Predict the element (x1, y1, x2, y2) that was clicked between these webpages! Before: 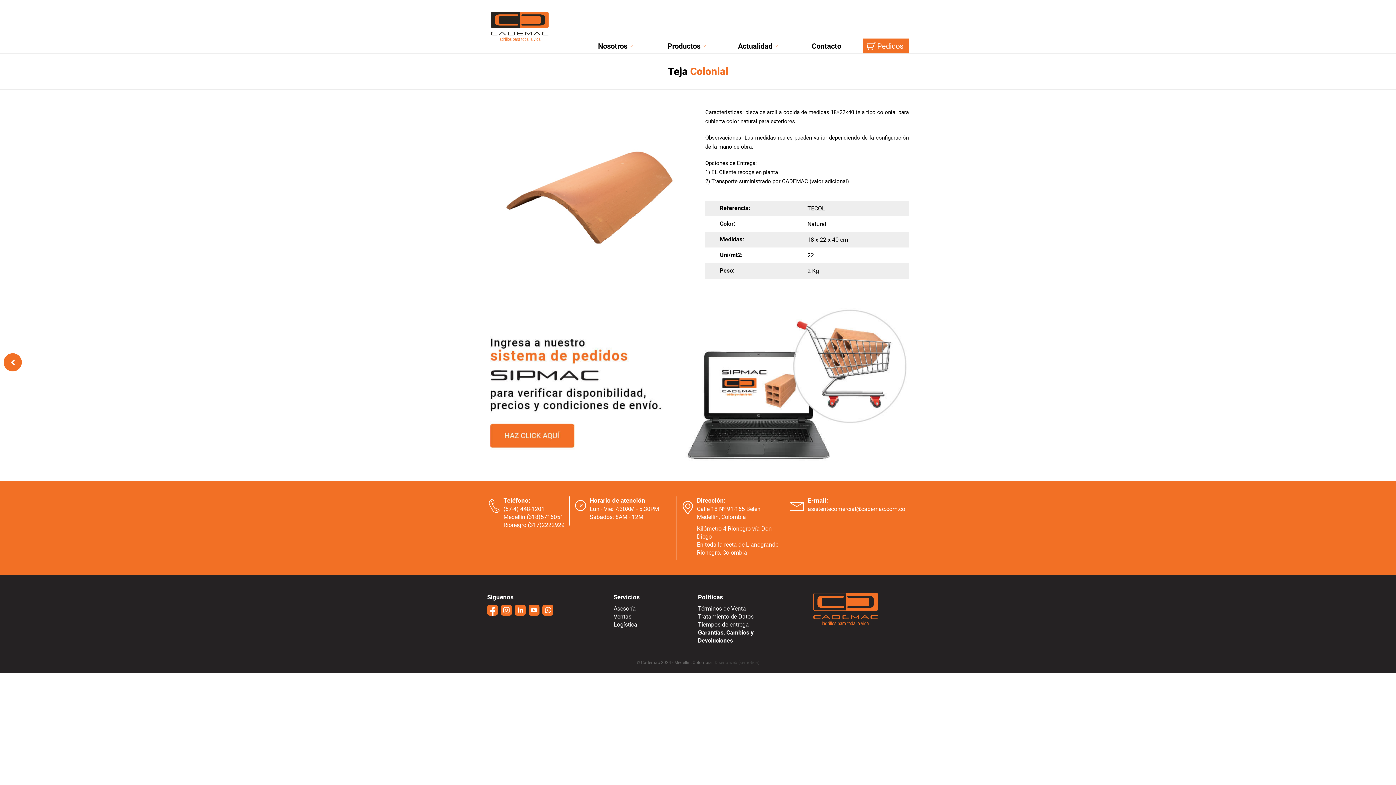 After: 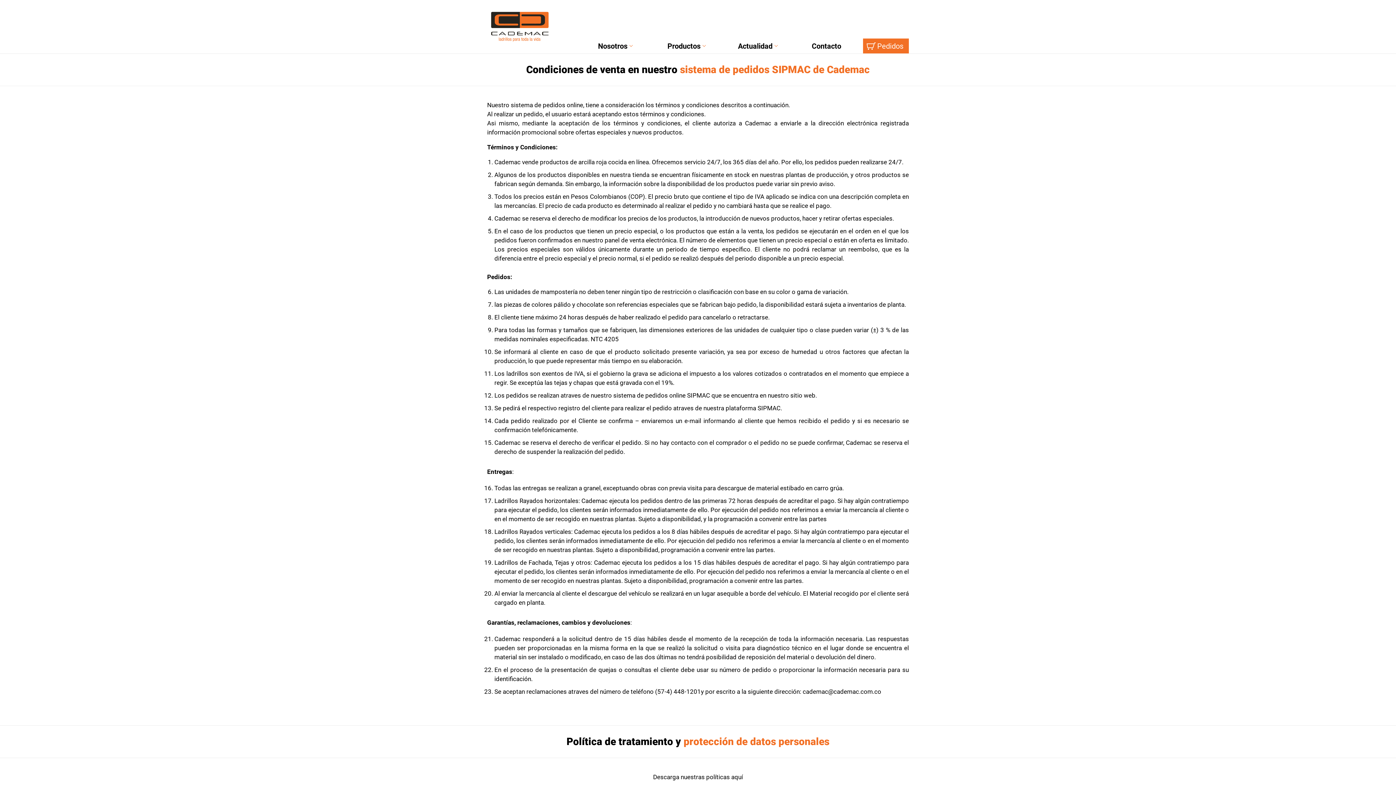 Action: bbox: (698, 605, 746, 612) label: Términos de Venta